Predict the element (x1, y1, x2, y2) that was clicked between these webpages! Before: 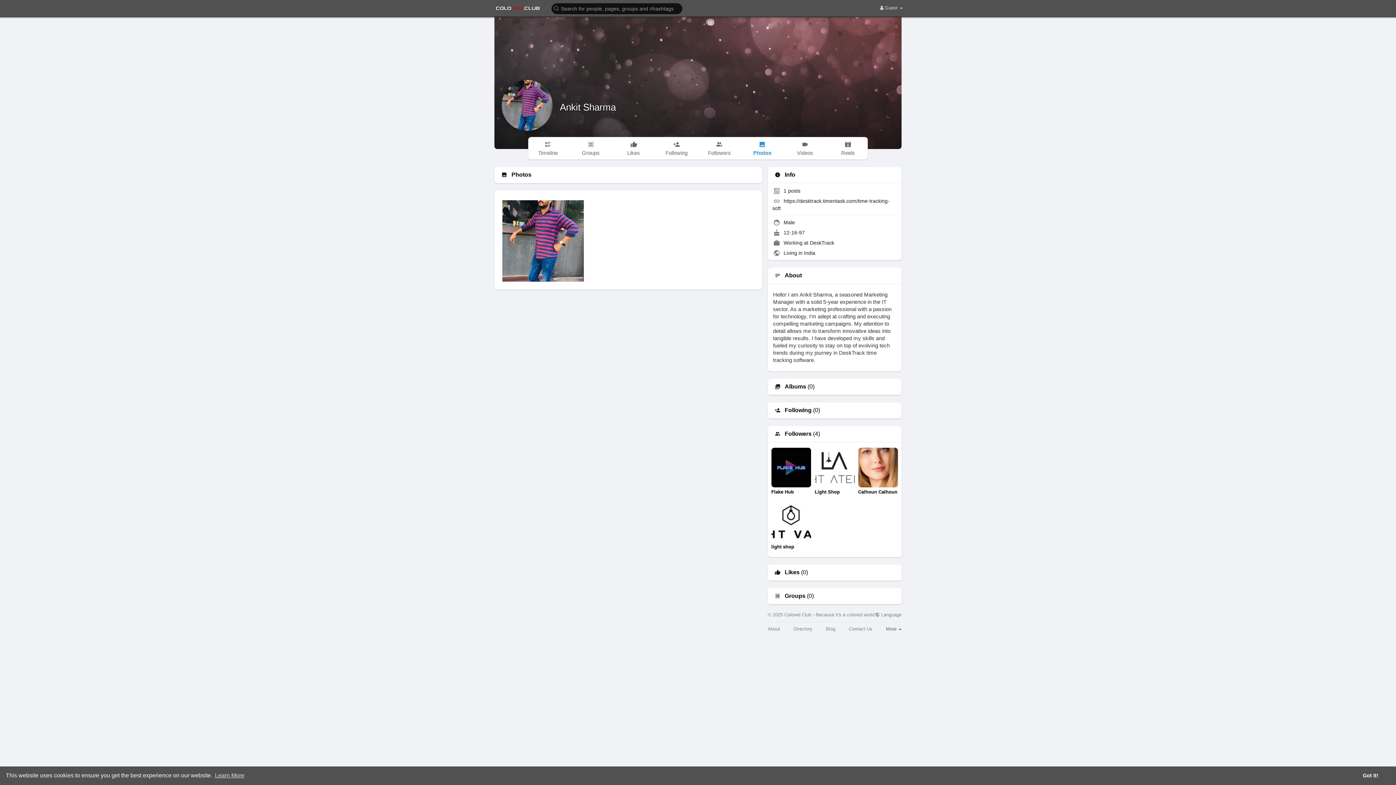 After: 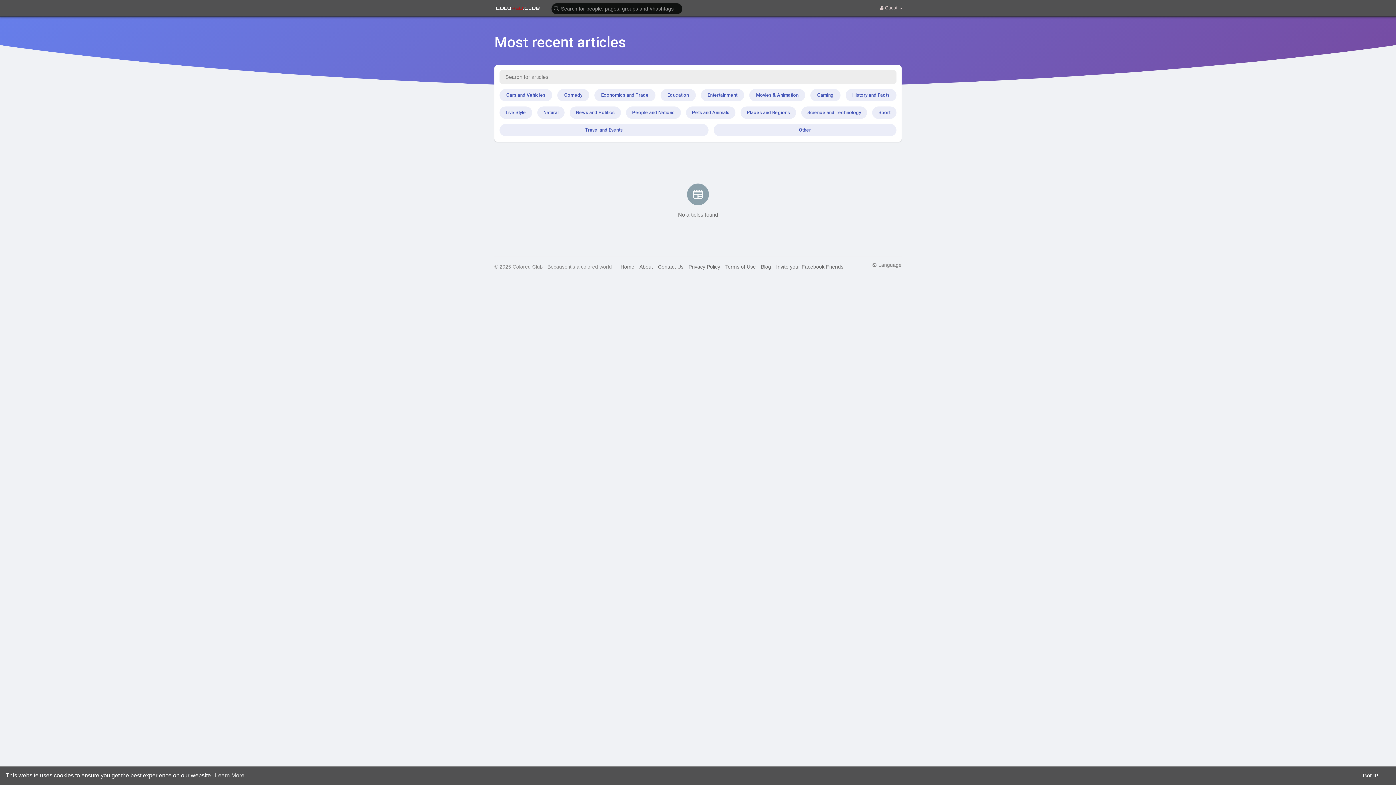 Action: label: Blog bbox: (826, 627, 835, 631)